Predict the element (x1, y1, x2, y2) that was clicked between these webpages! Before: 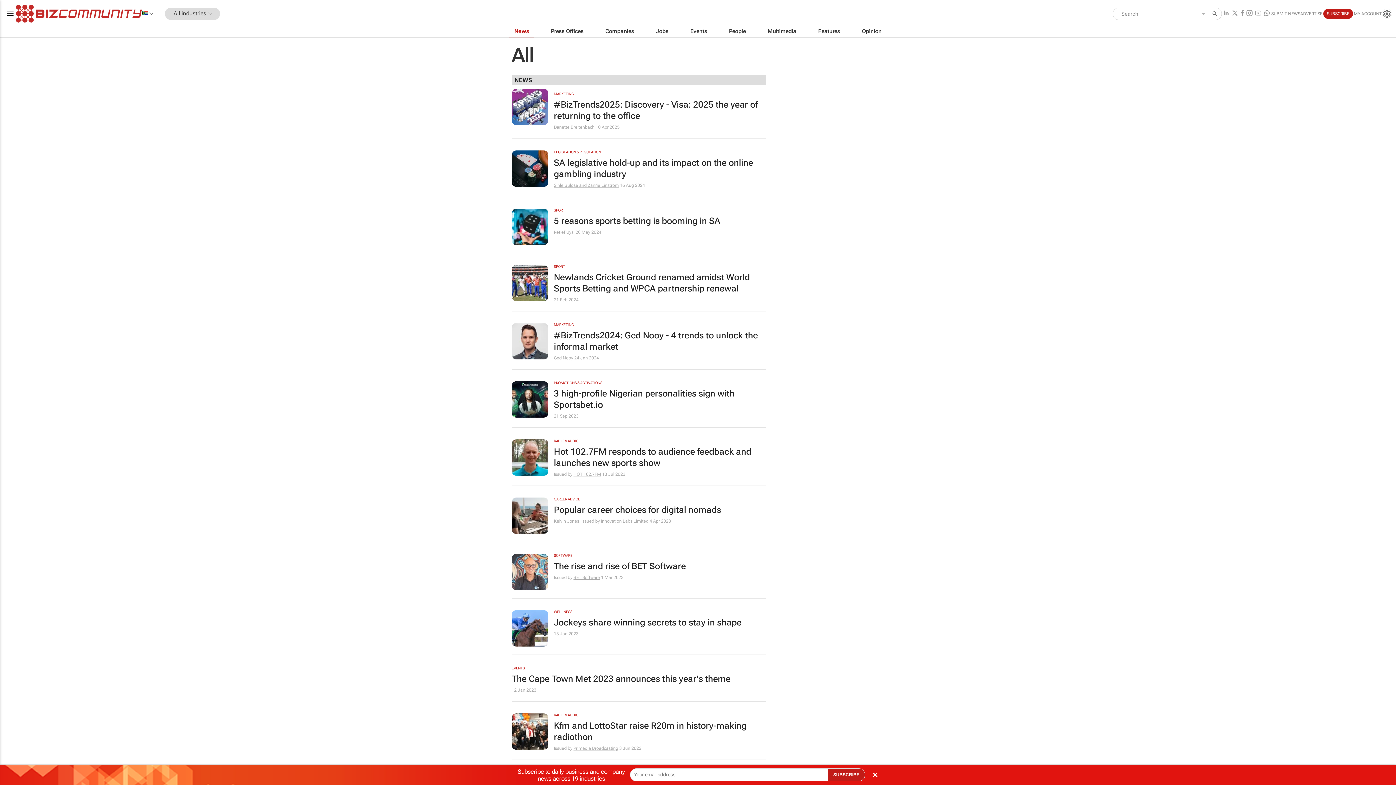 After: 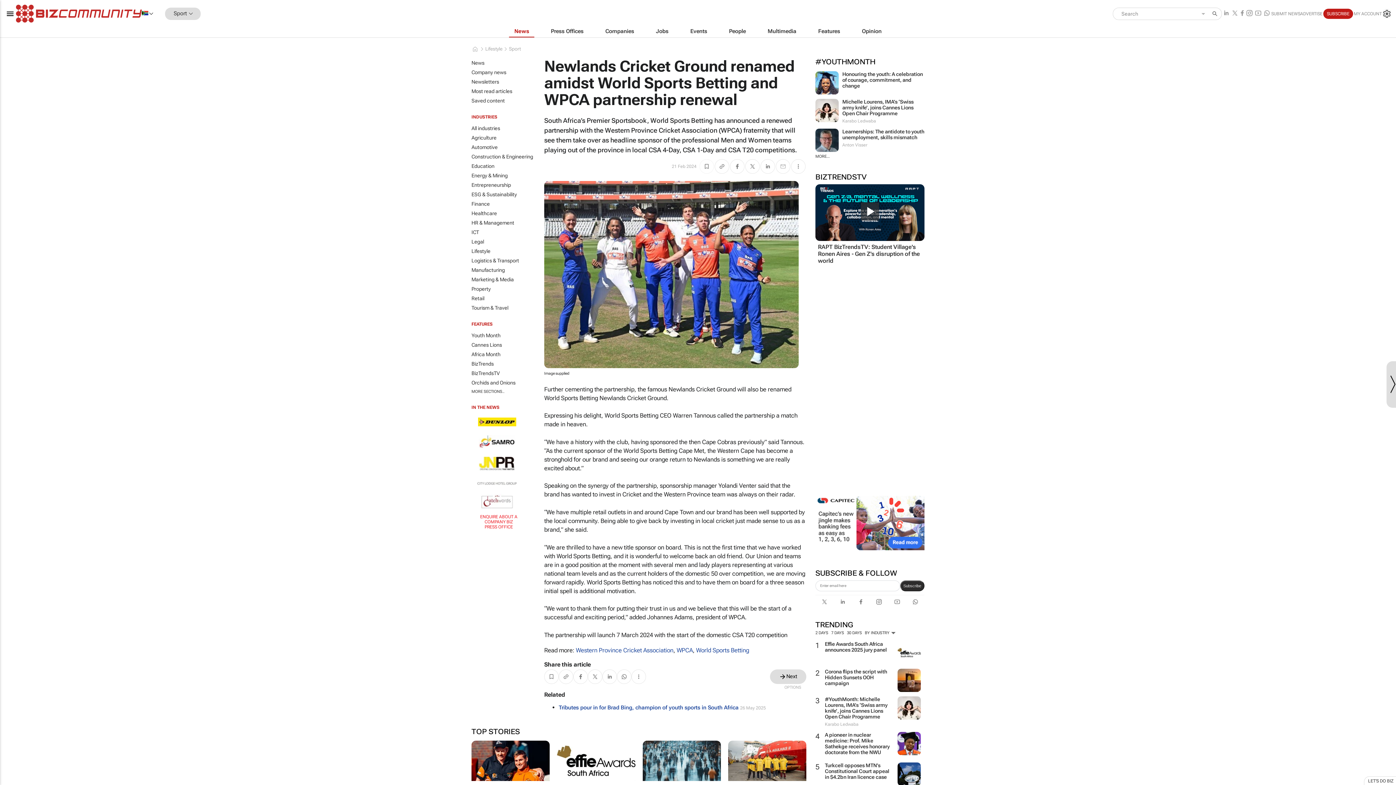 Action: bbox: (554, 272, 766, 294) label: Newlands Cricket Ground renamed amidst World Sports Betting and WPCA partnership renewal